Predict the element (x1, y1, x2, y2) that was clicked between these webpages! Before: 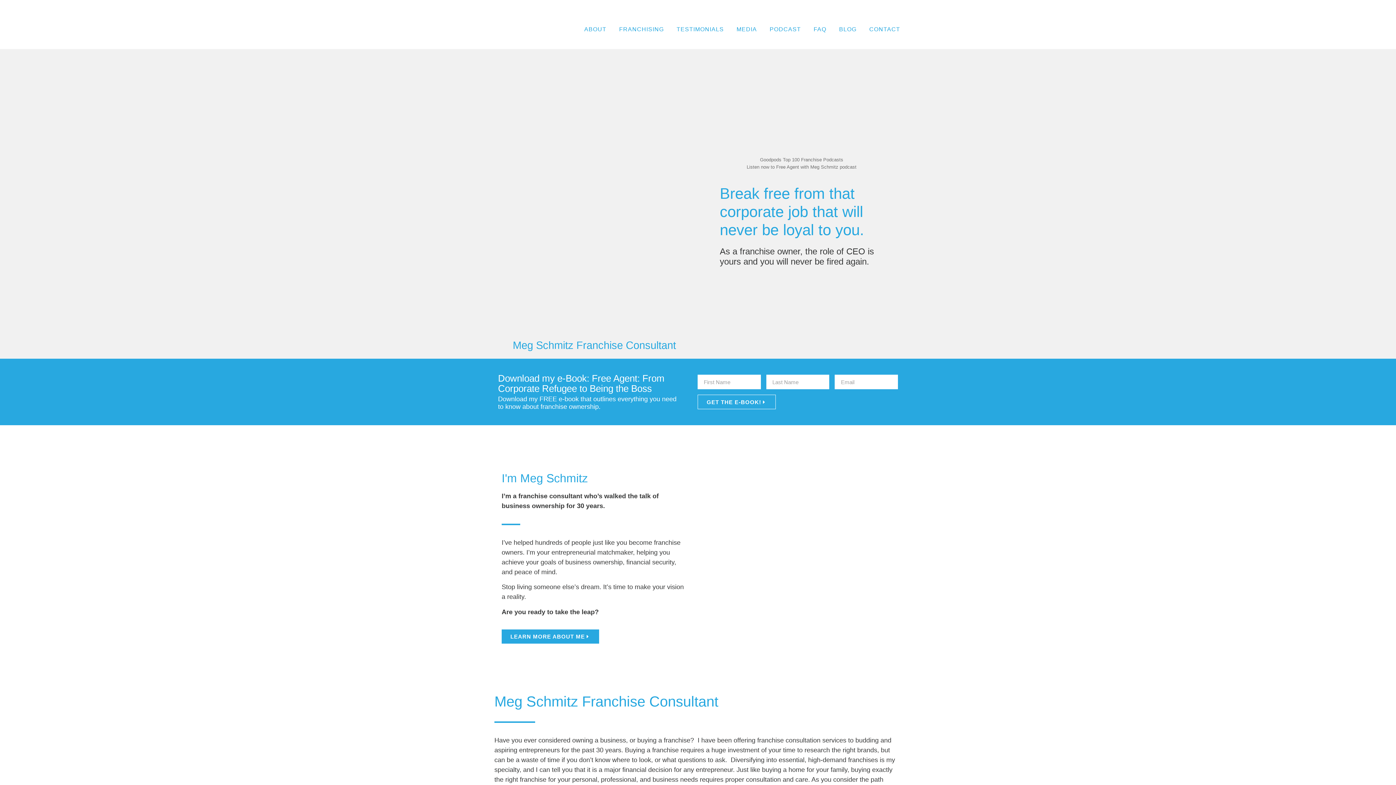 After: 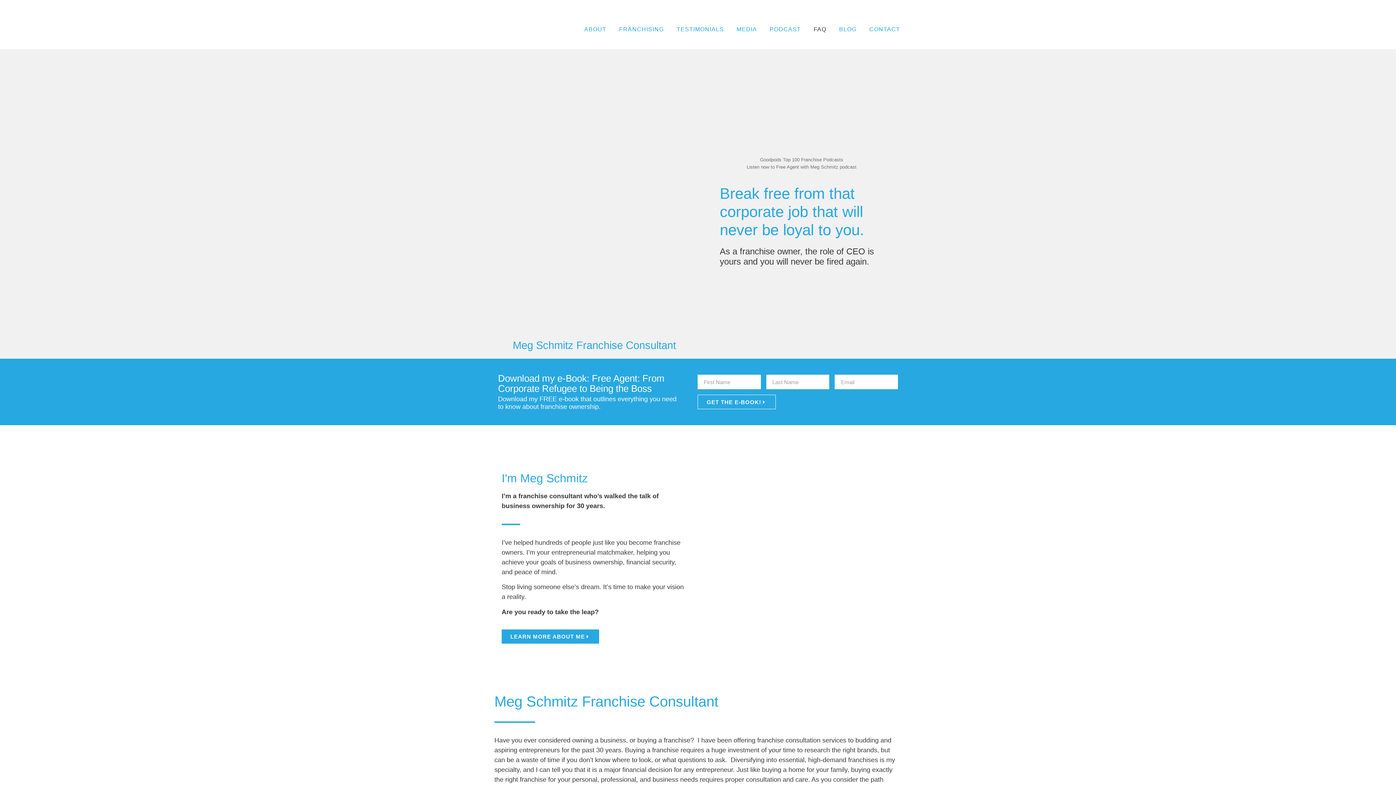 Action: label: FAQ bbox: (813, 21, 826, 37)